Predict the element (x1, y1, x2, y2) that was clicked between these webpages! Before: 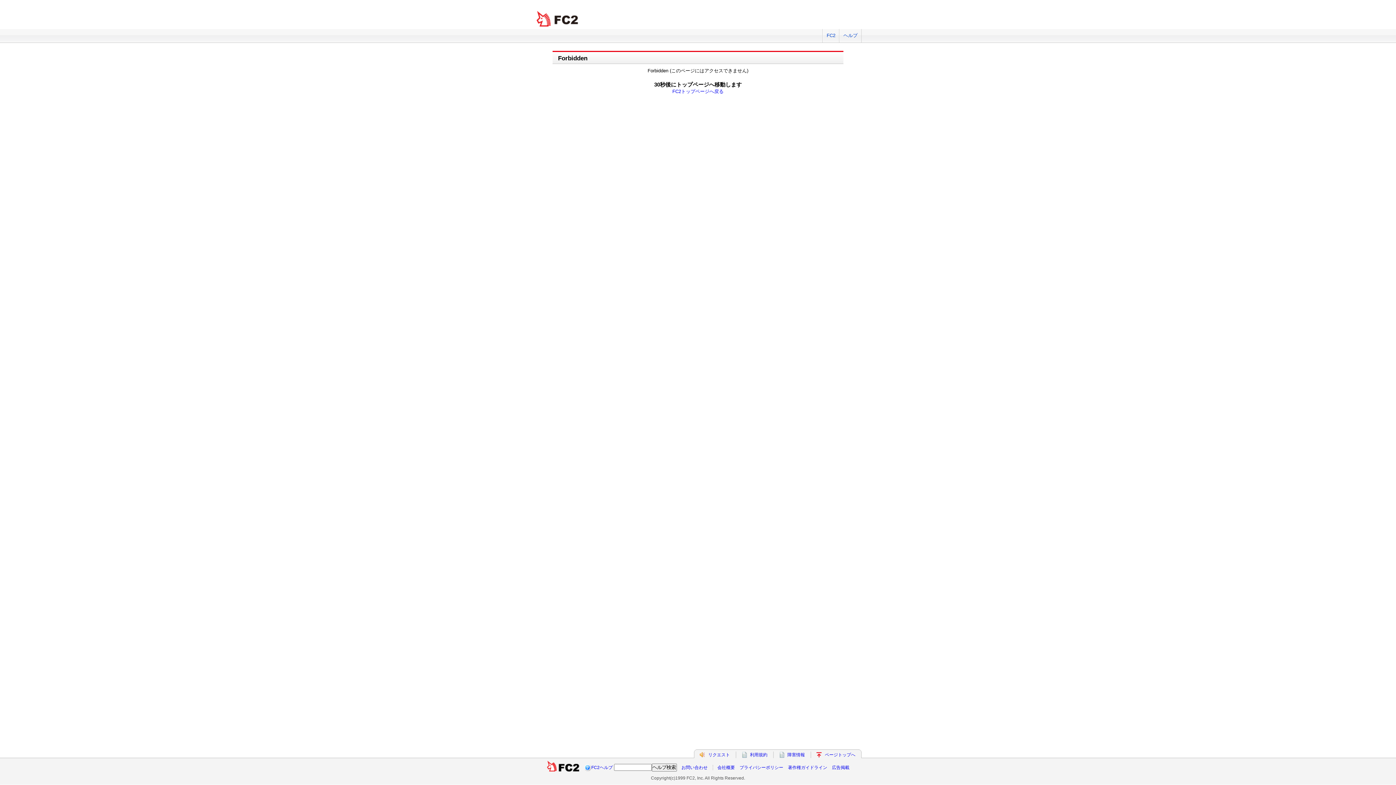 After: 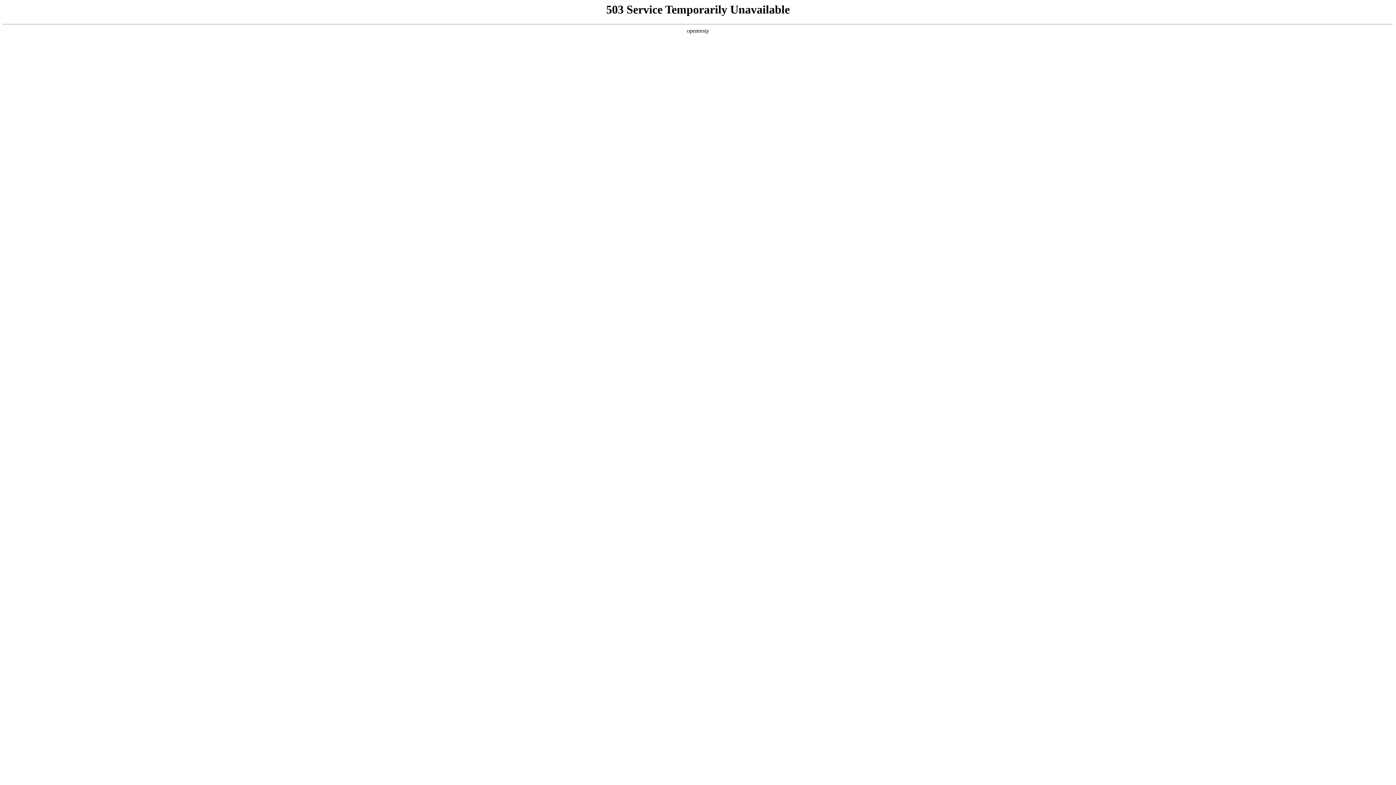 Action: label: 障害情報 bbox: (787, 752, 805, 757)